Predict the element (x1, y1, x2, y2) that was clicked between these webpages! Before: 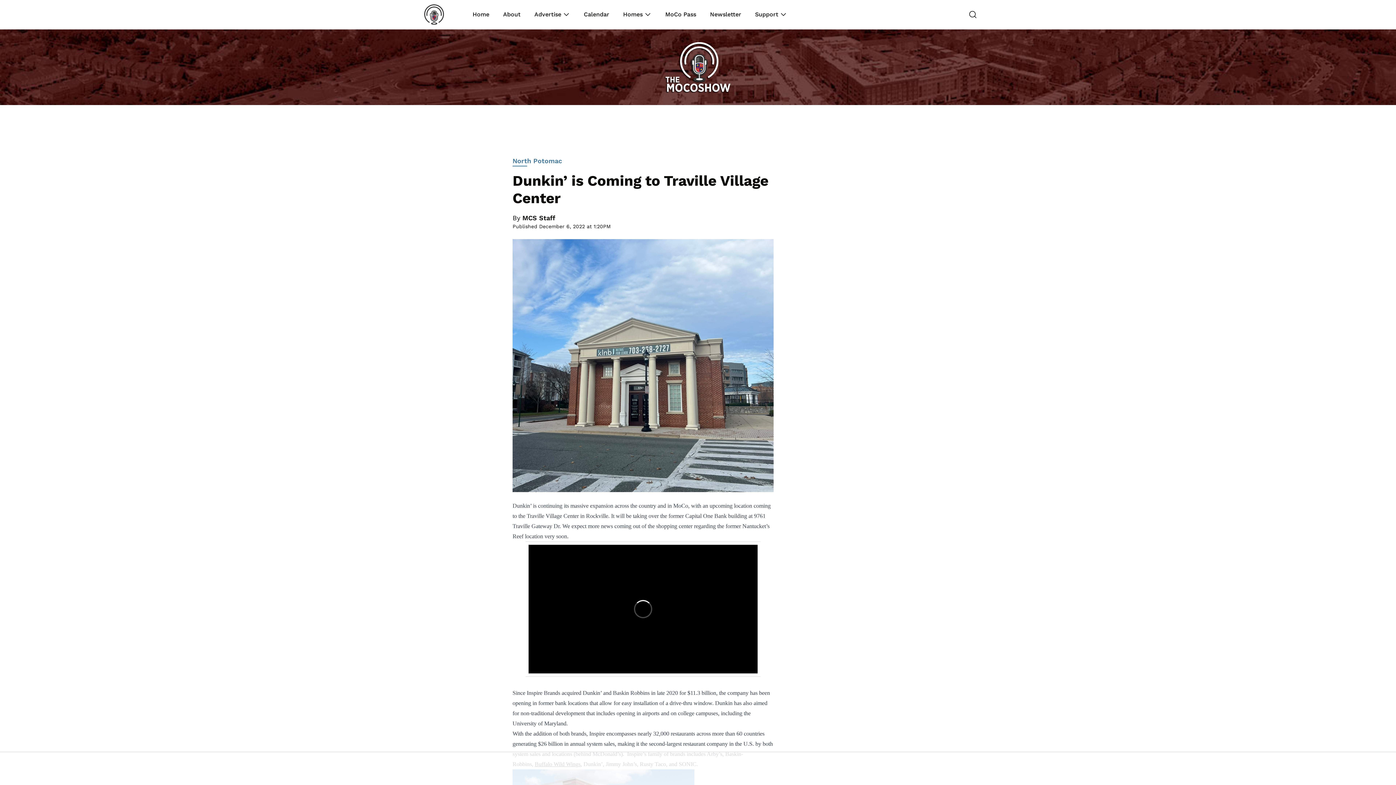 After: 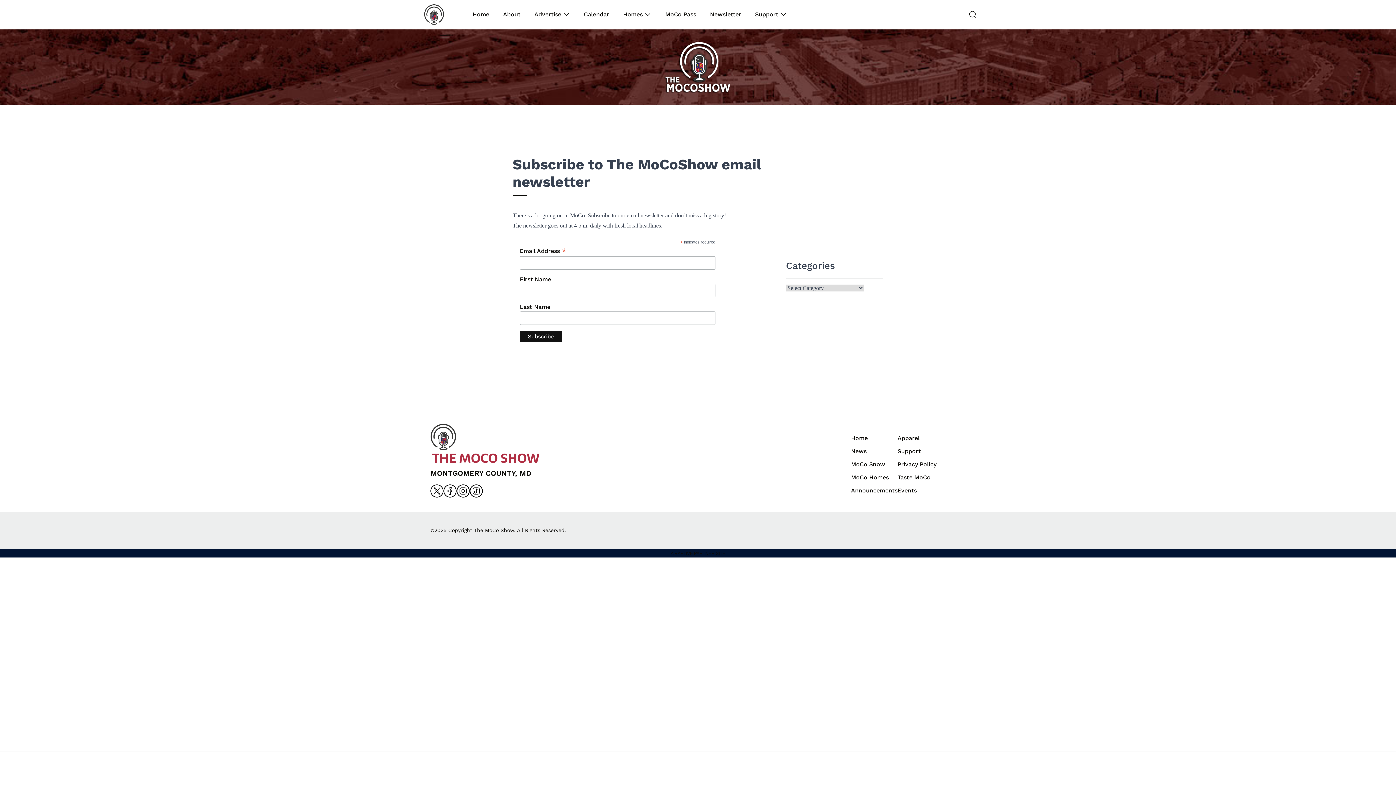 Action: label: Newsletter bbox: (710, 10, 742, 18)